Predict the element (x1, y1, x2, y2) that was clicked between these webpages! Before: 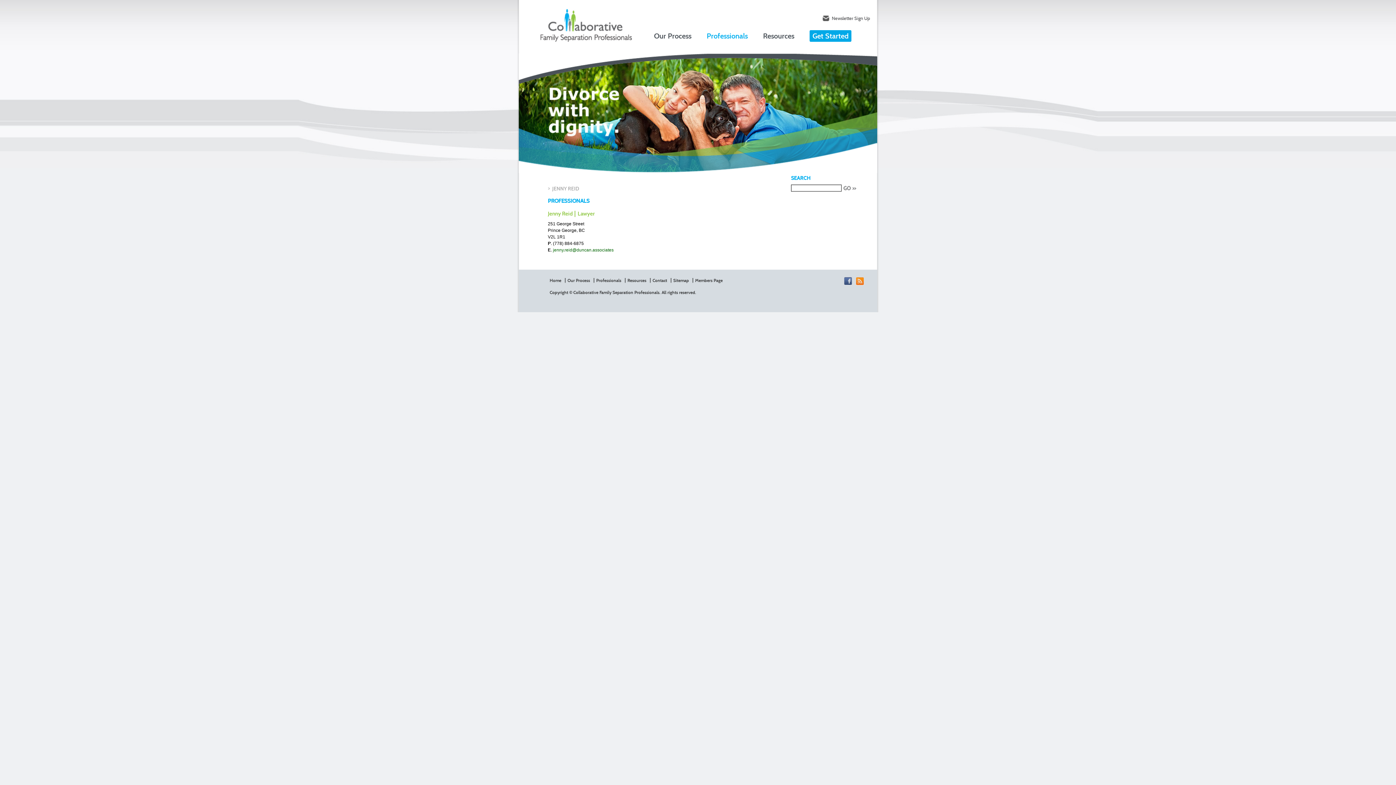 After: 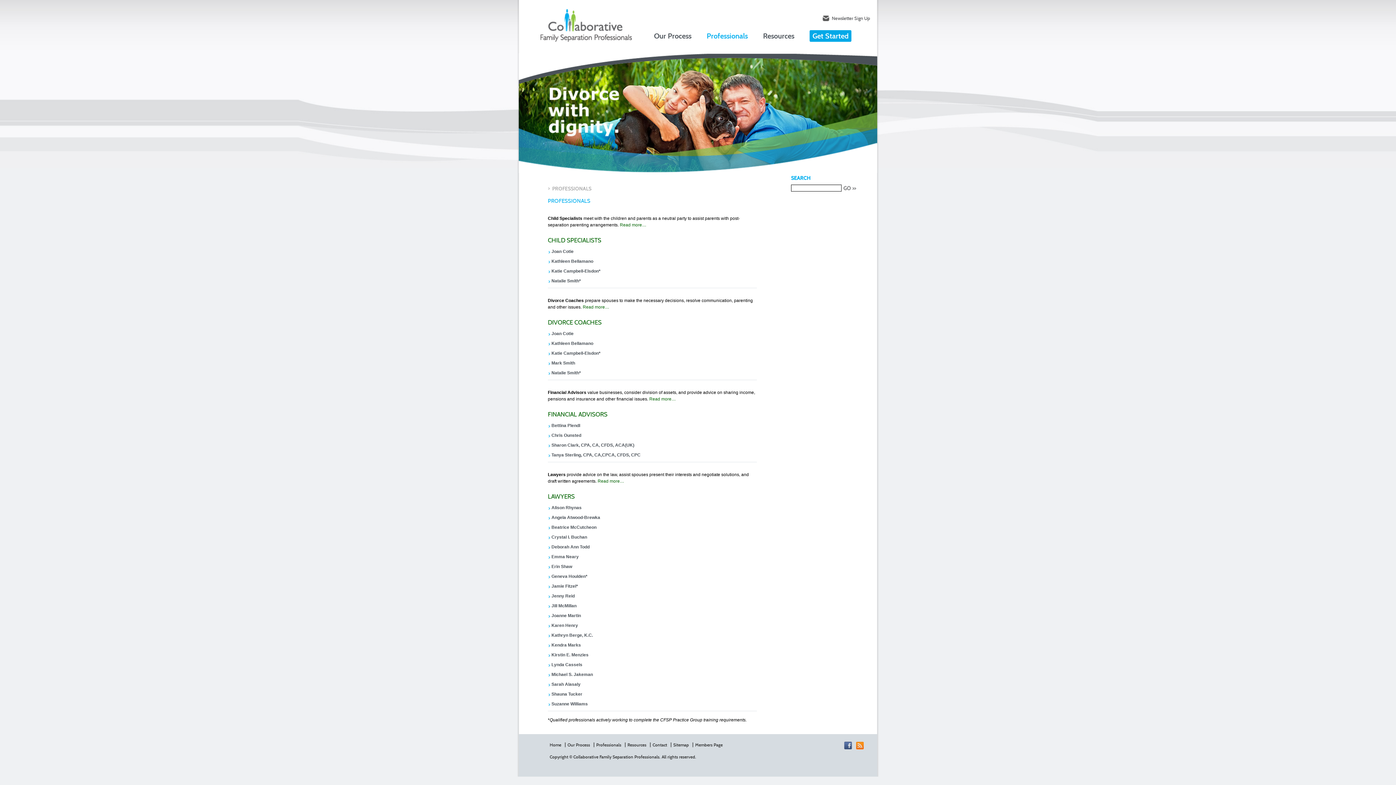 Action: bbox: (706, 31, 748, 40) label: Professionals